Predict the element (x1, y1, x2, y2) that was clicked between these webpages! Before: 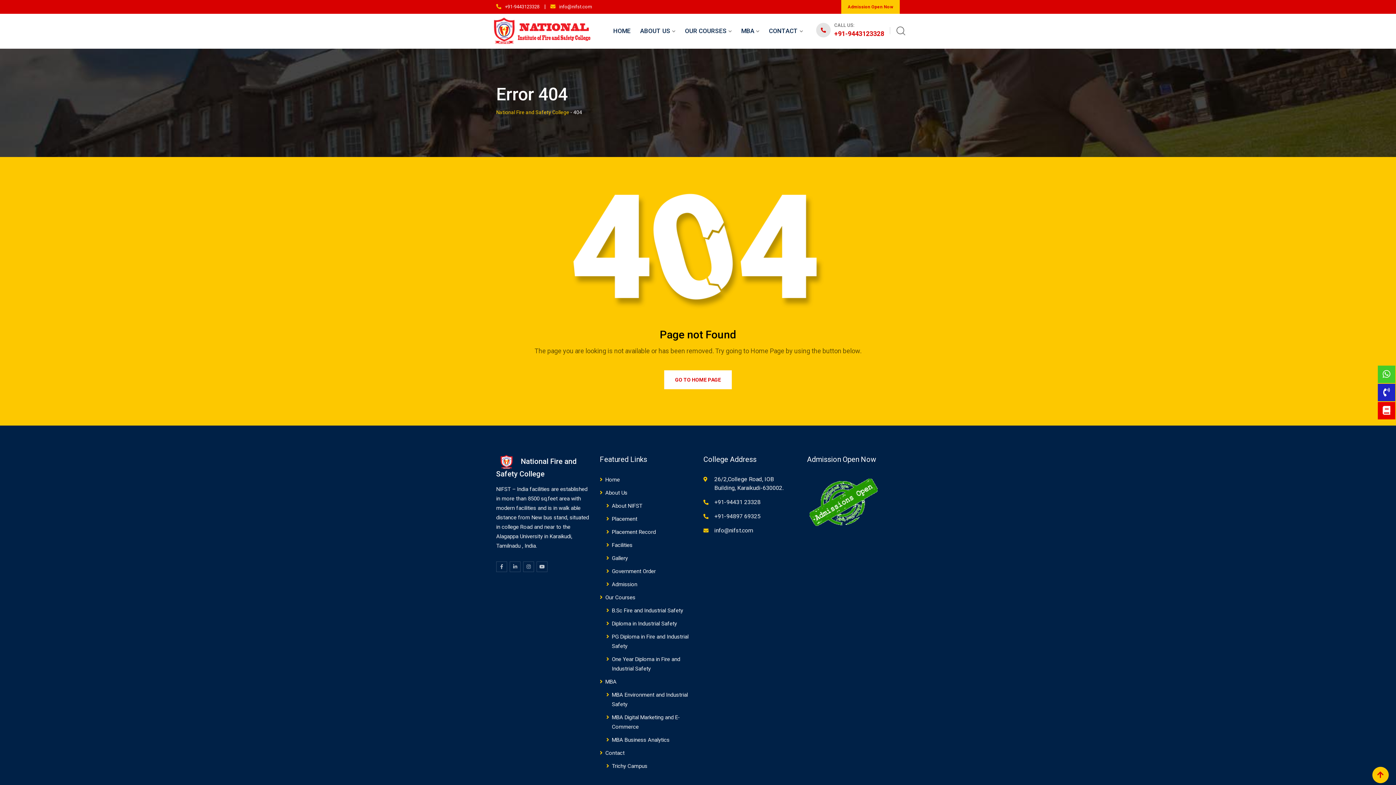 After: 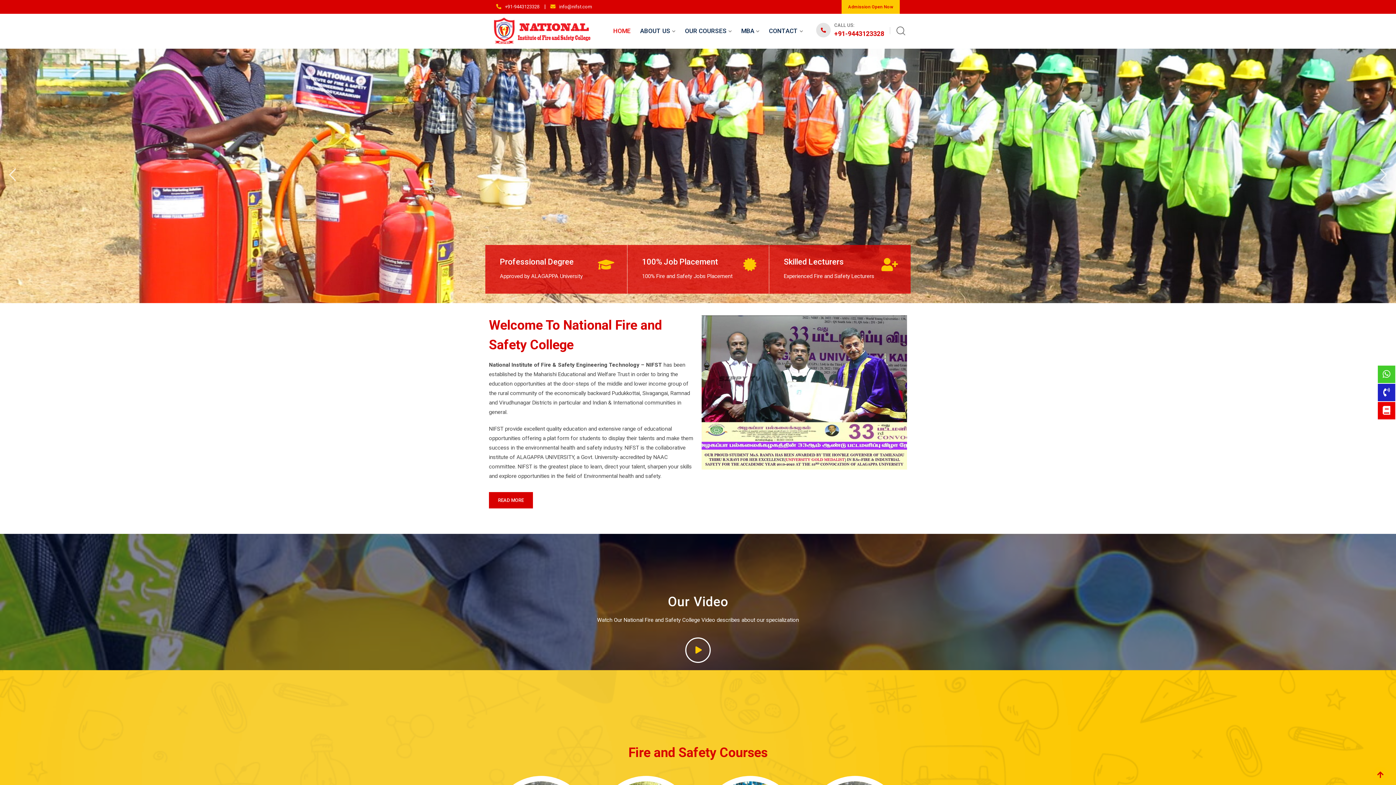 Action: bbox: (490, 16, 592, 45)